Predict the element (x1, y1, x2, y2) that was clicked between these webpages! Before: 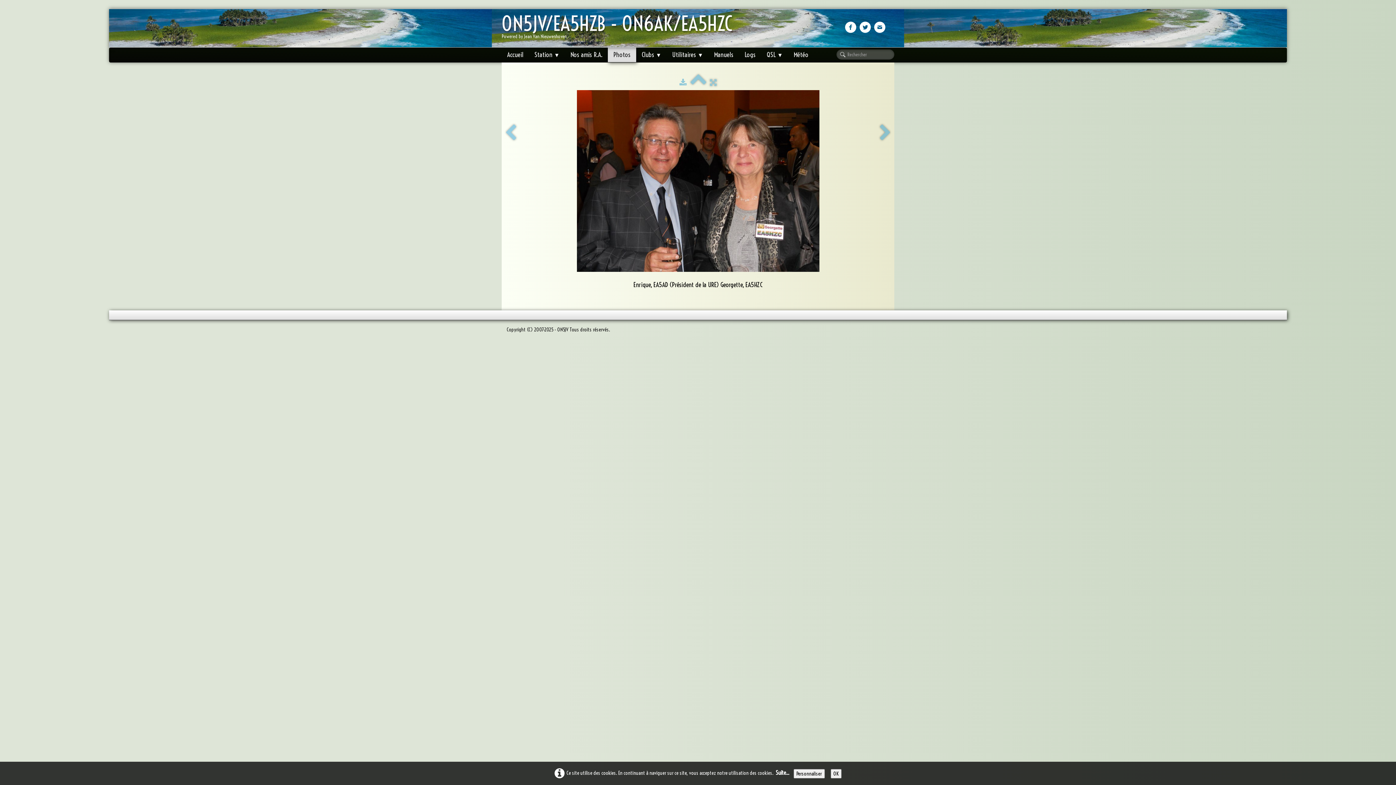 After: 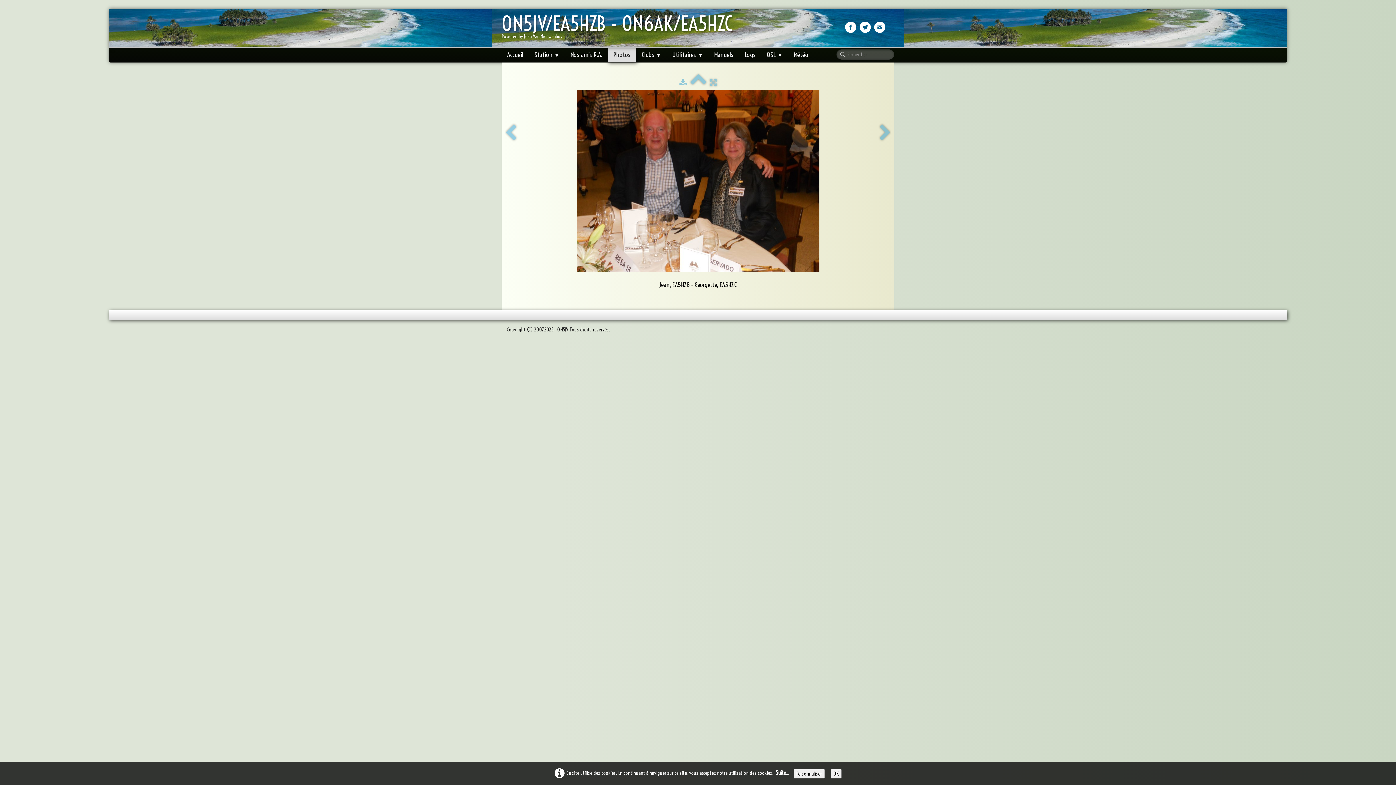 Action: bbox: (879, 124, 891, 141)